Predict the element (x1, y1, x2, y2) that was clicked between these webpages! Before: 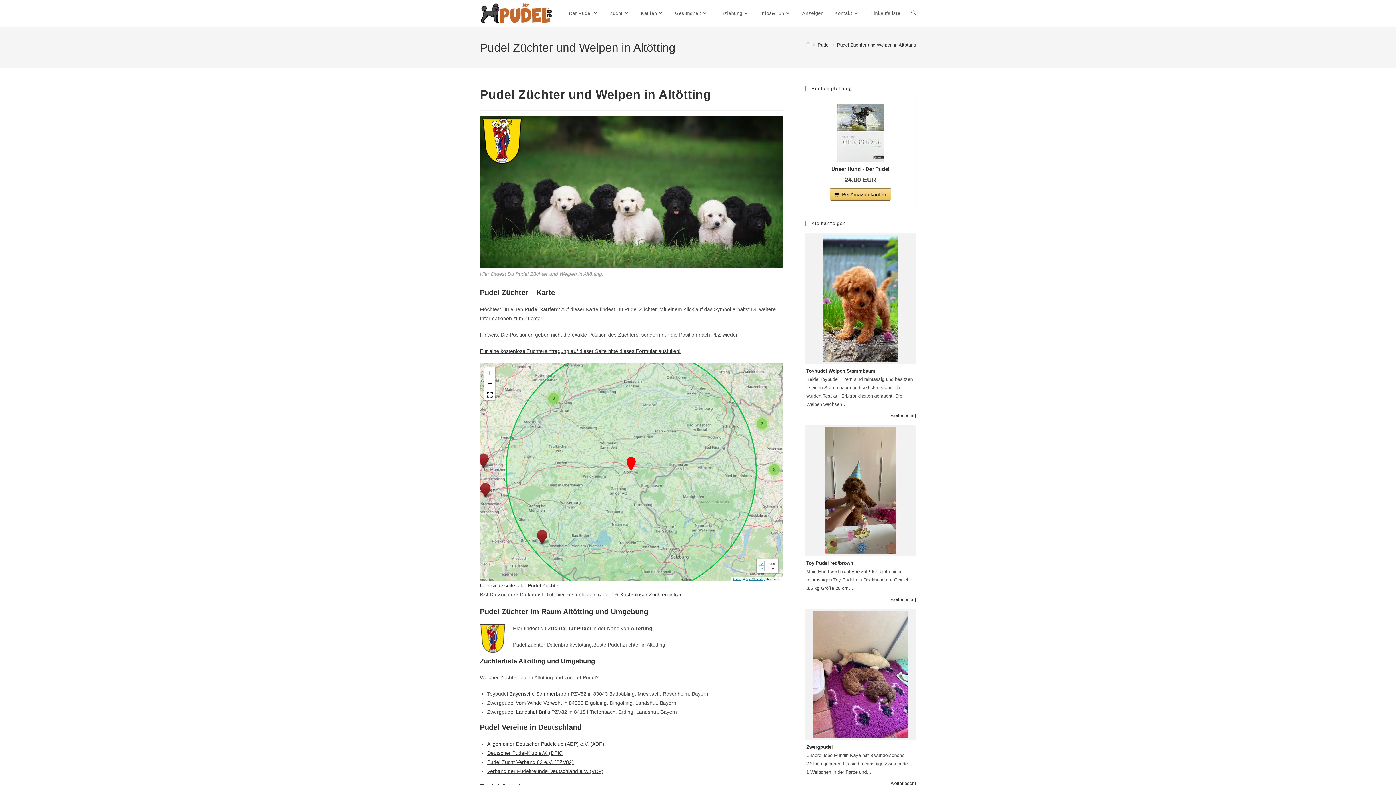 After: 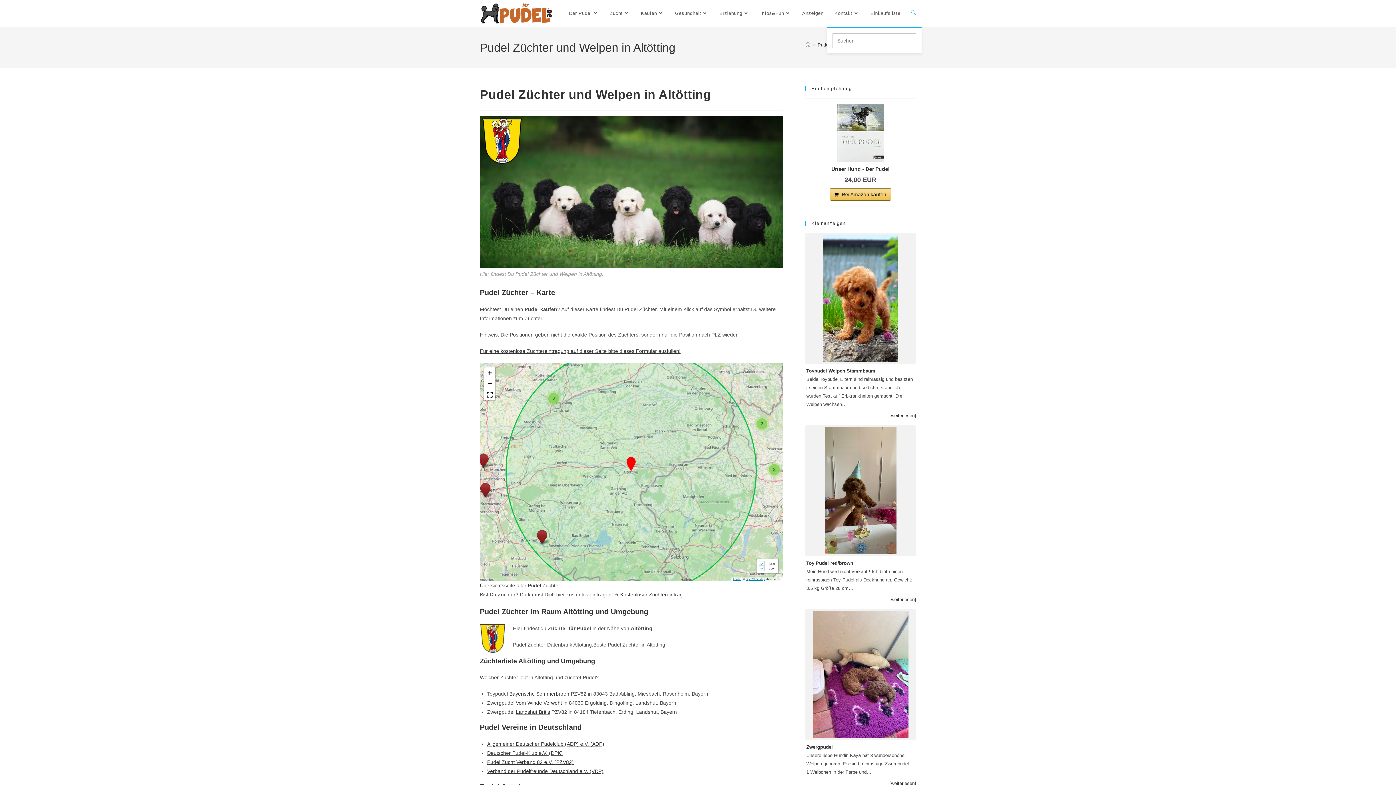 Action: label: Website-Suche umschalten bbox: (906, 0, 921, 26)